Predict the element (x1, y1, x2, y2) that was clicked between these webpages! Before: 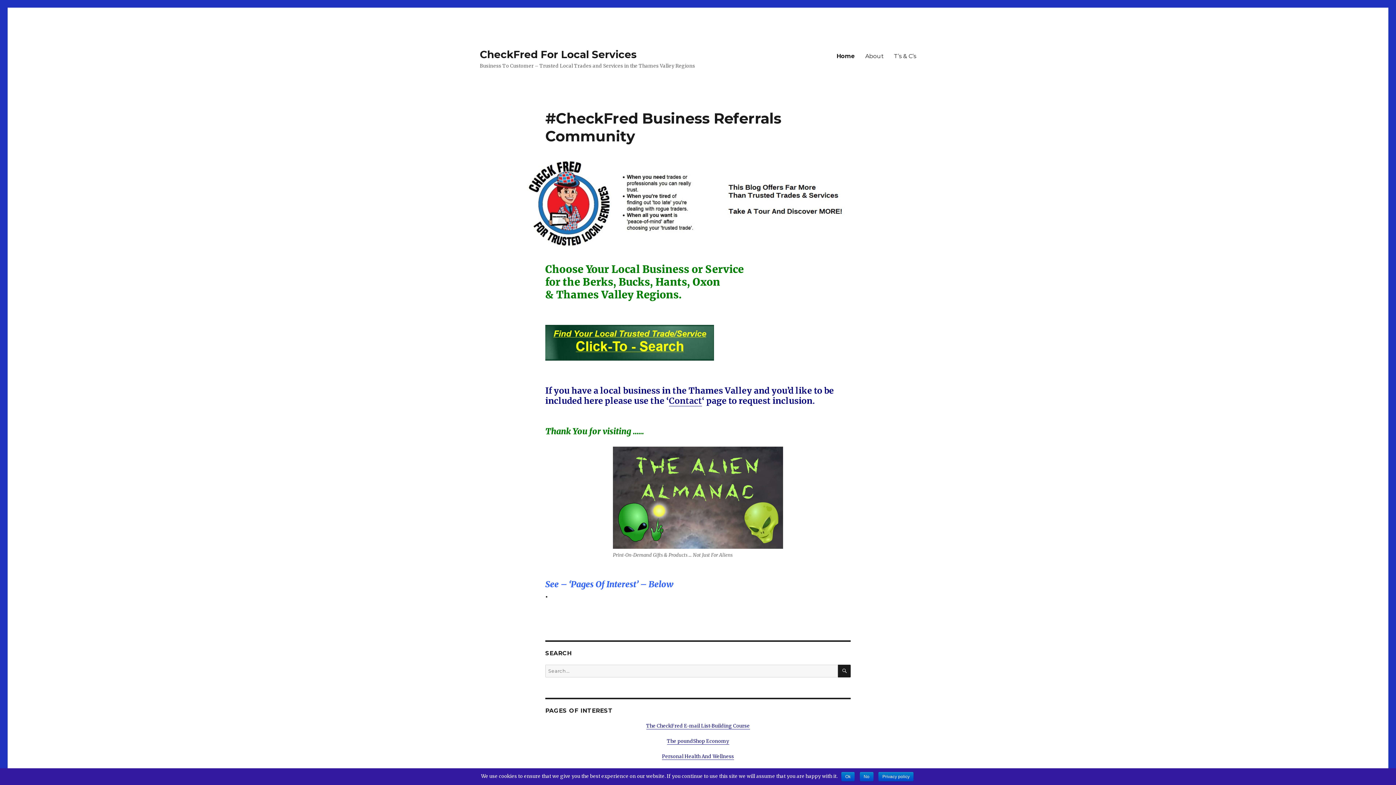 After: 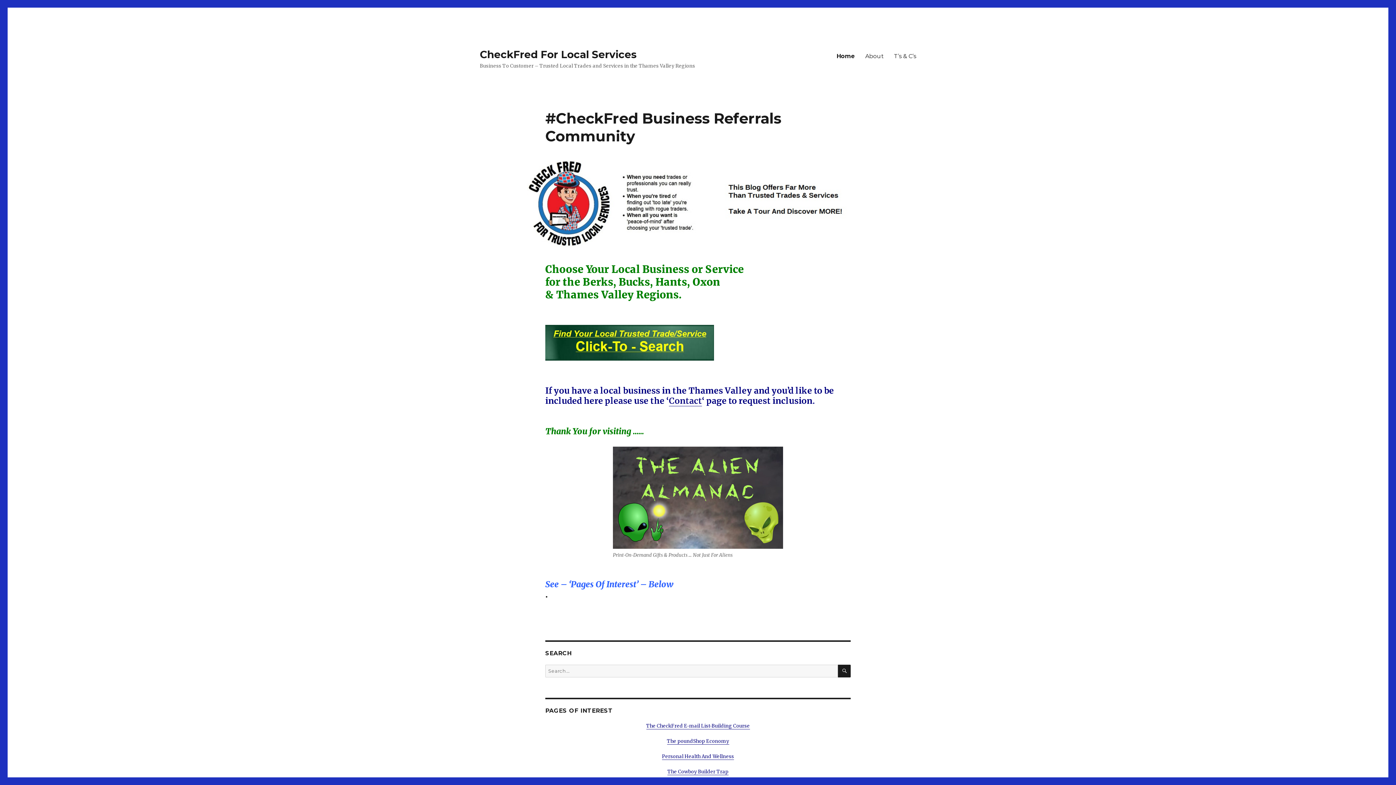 Action: bbox: (841, 772, 854, 781) label: Ok